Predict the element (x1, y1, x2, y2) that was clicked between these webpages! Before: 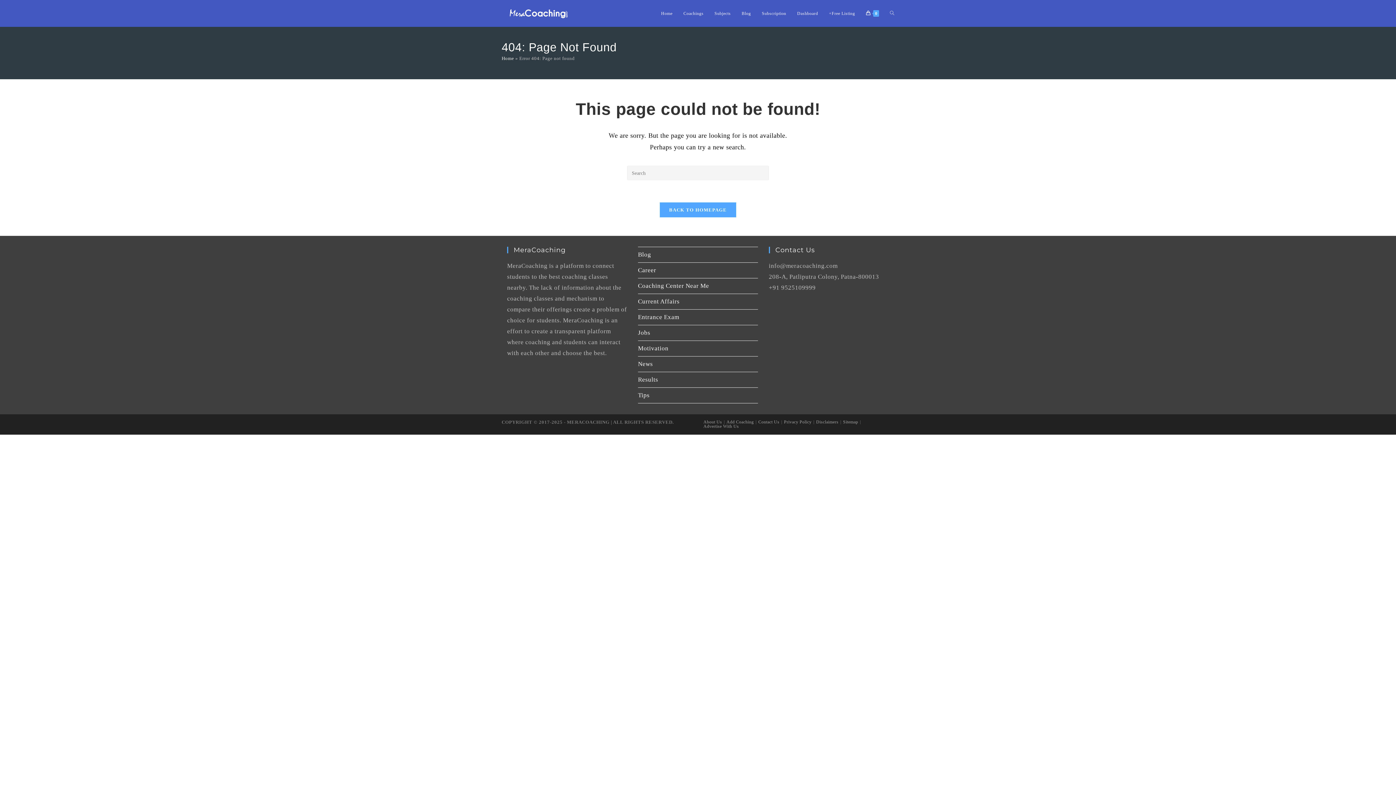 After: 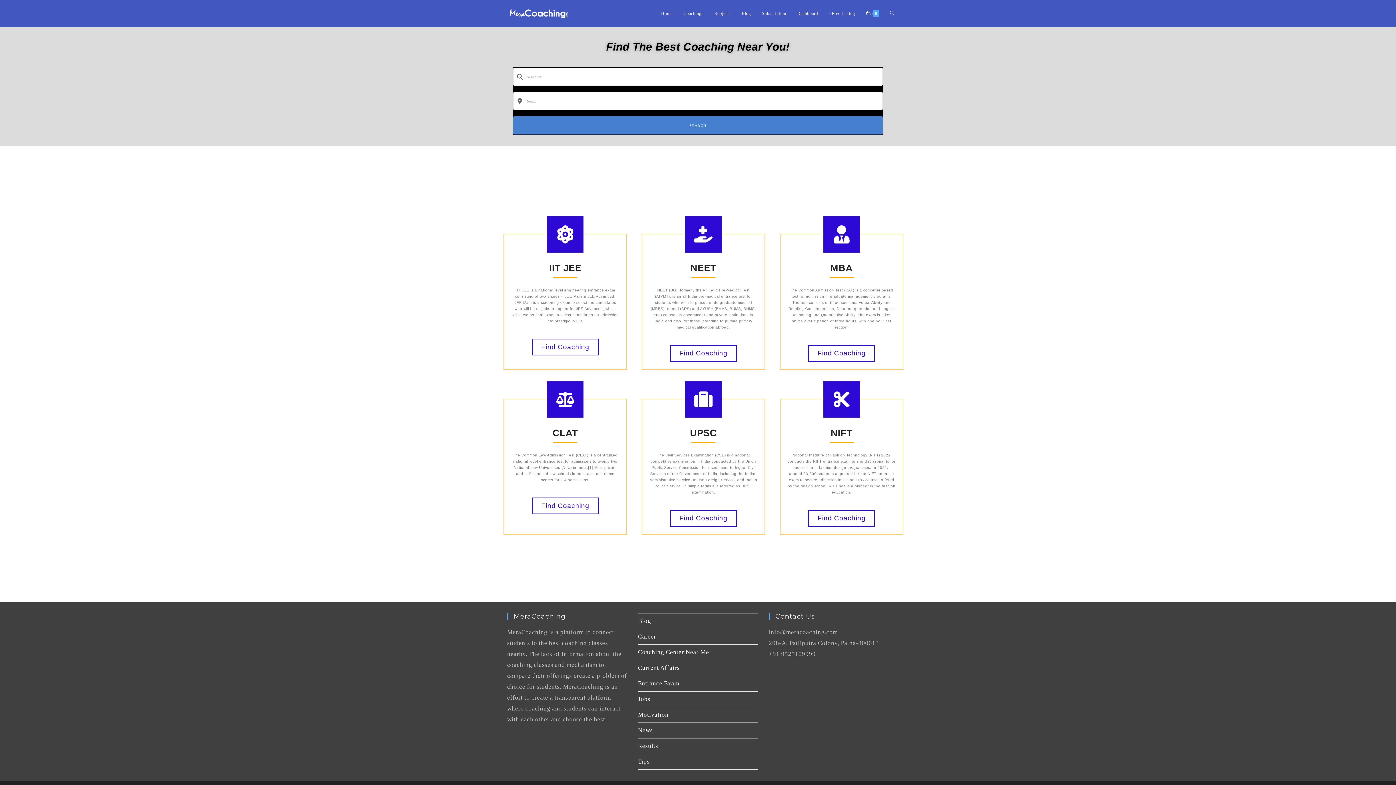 Action: bbox: (501, 9, 574, 16)